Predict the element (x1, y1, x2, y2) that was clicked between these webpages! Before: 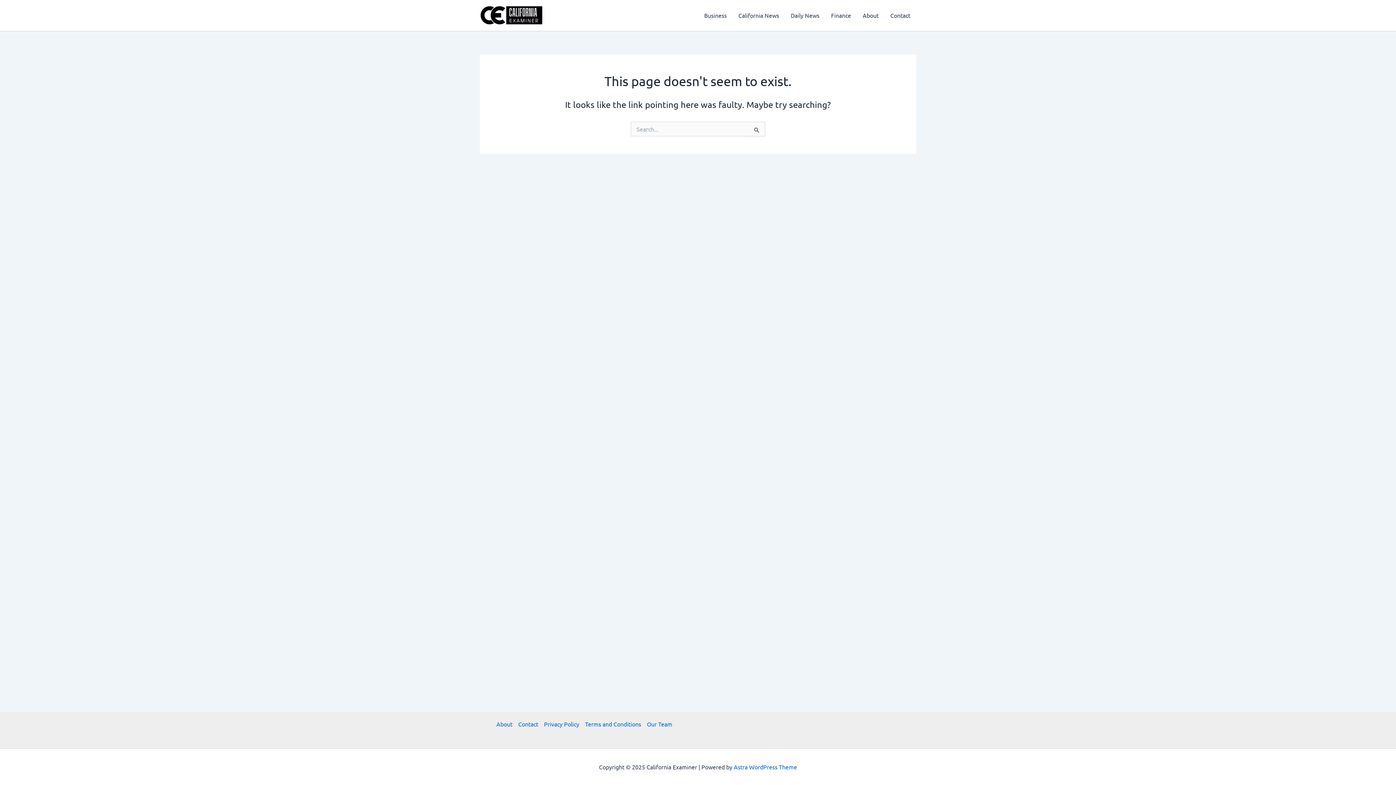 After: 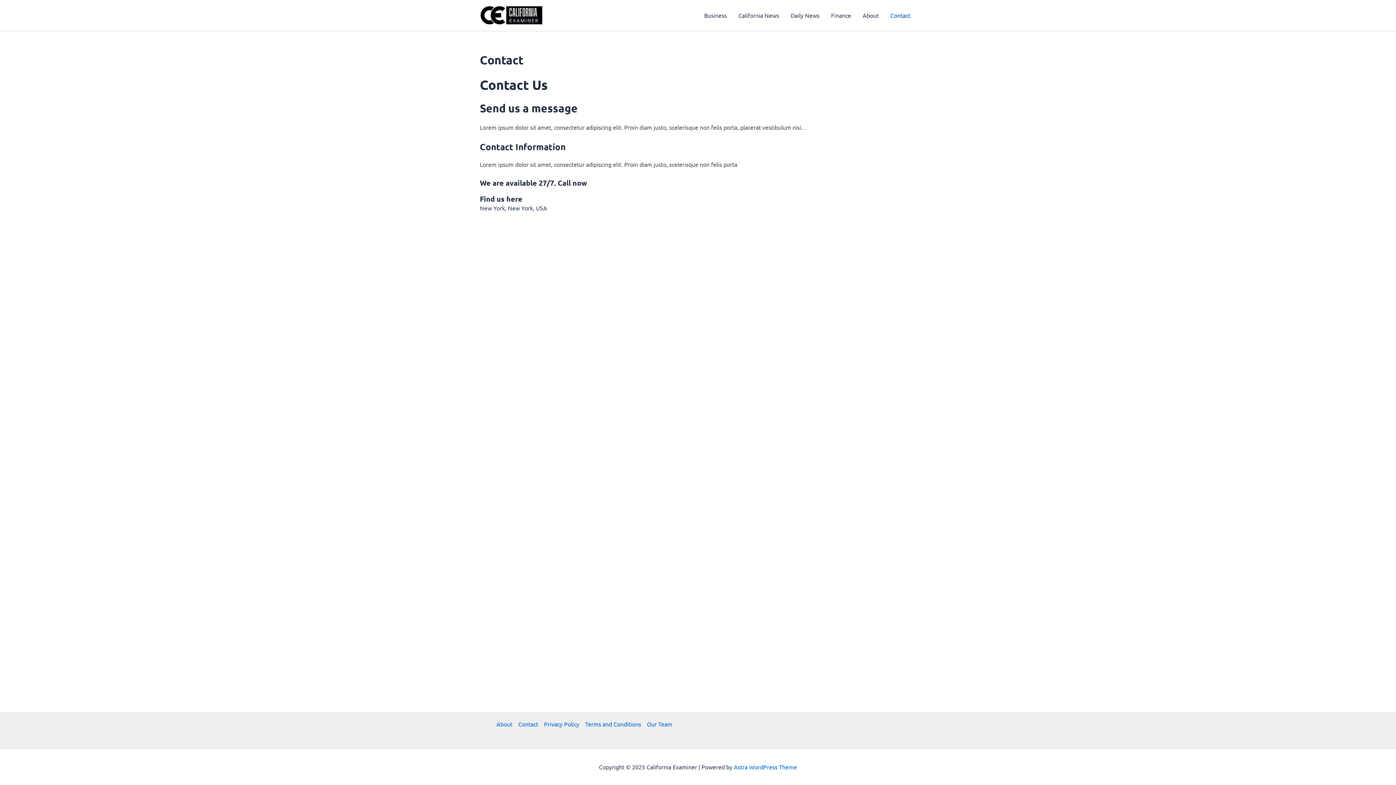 Action: label: Contact bbox: (884, 0, 916, 29)